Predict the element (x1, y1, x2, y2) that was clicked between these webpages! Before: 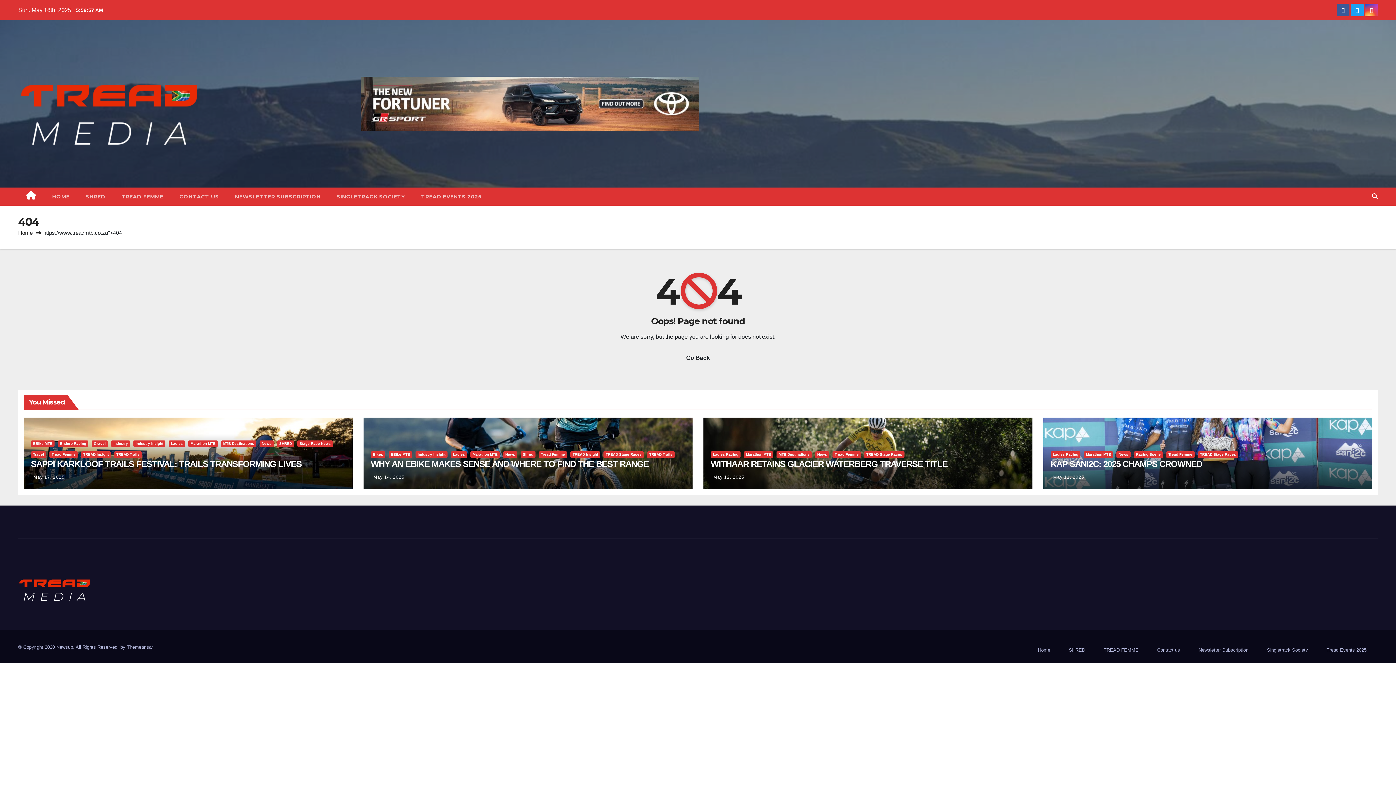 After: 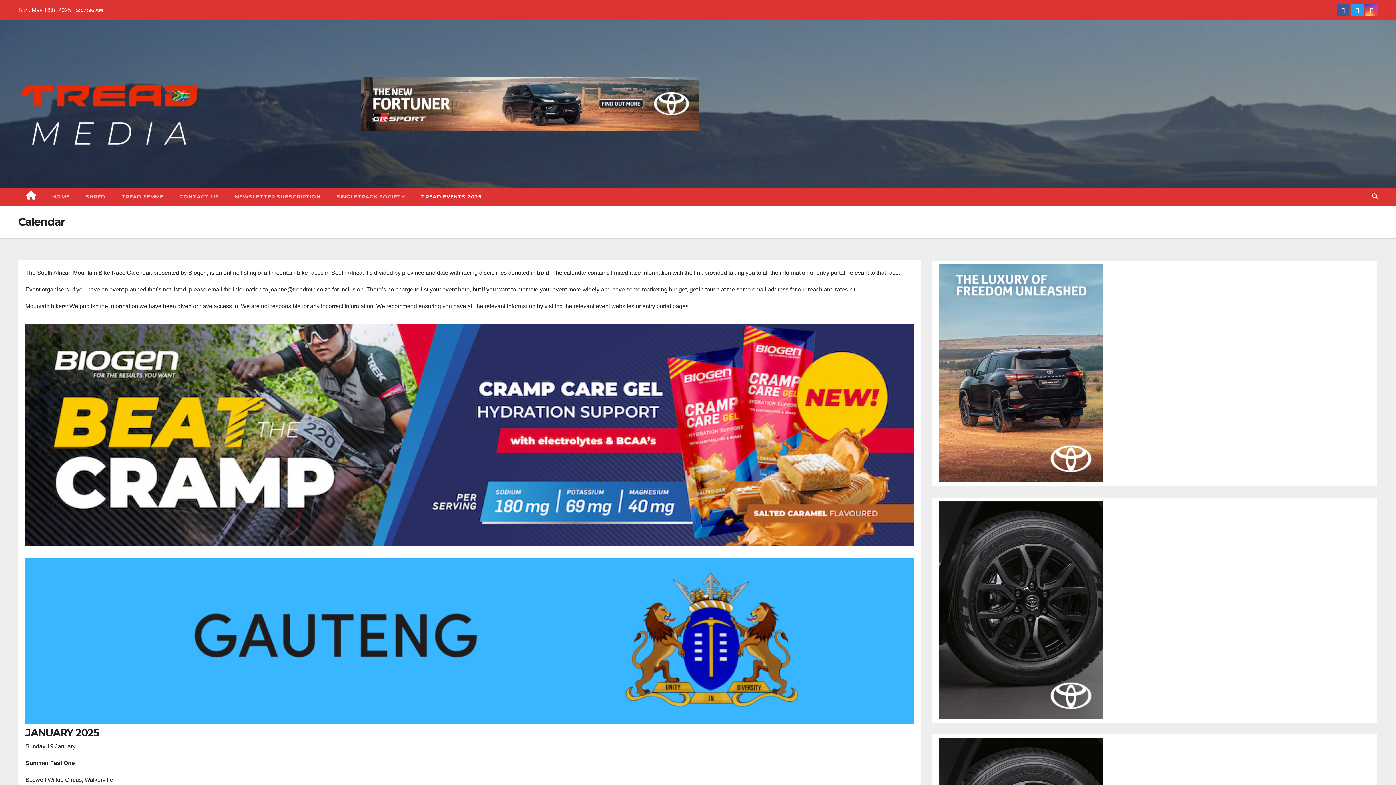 Action: bbox: (413, 187, 489, 205) label: TREAD EVENTS 2025